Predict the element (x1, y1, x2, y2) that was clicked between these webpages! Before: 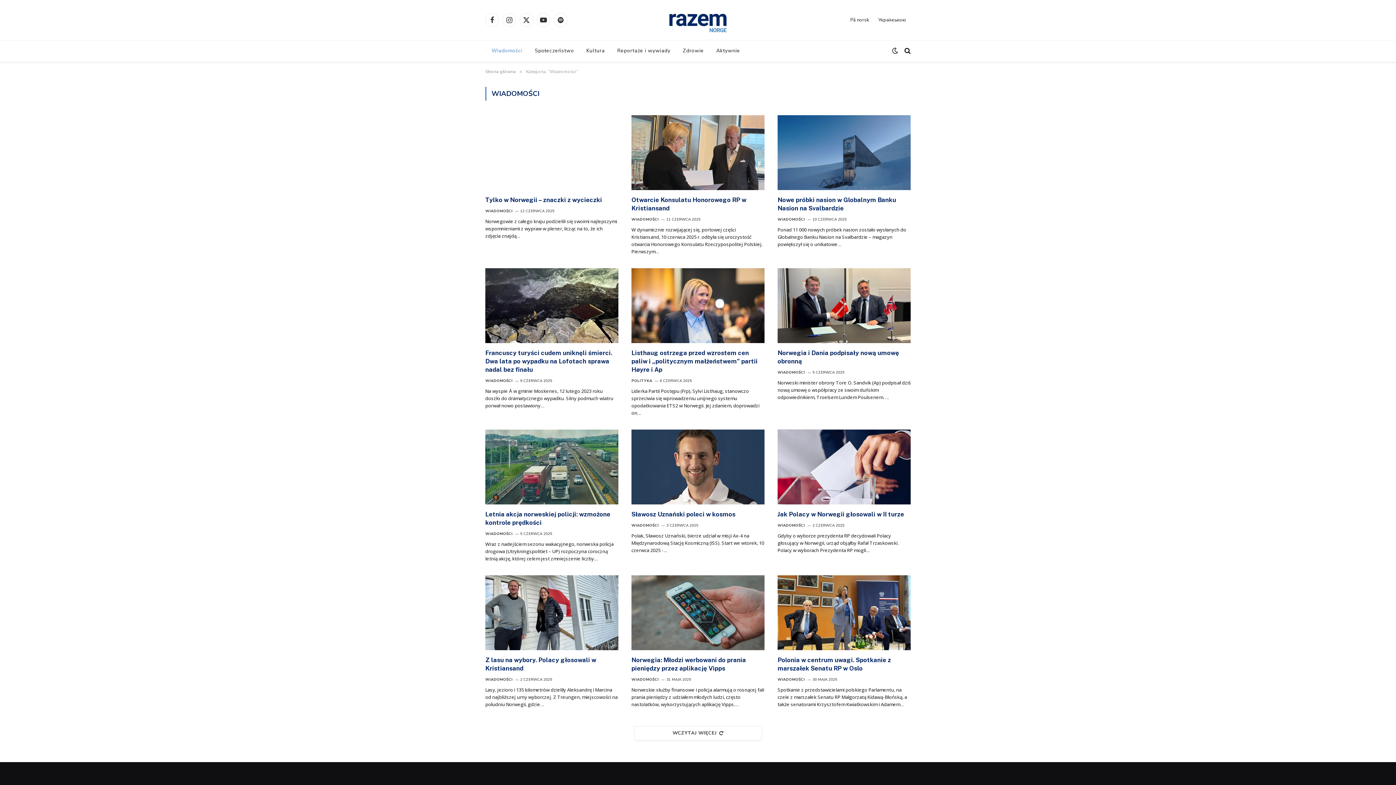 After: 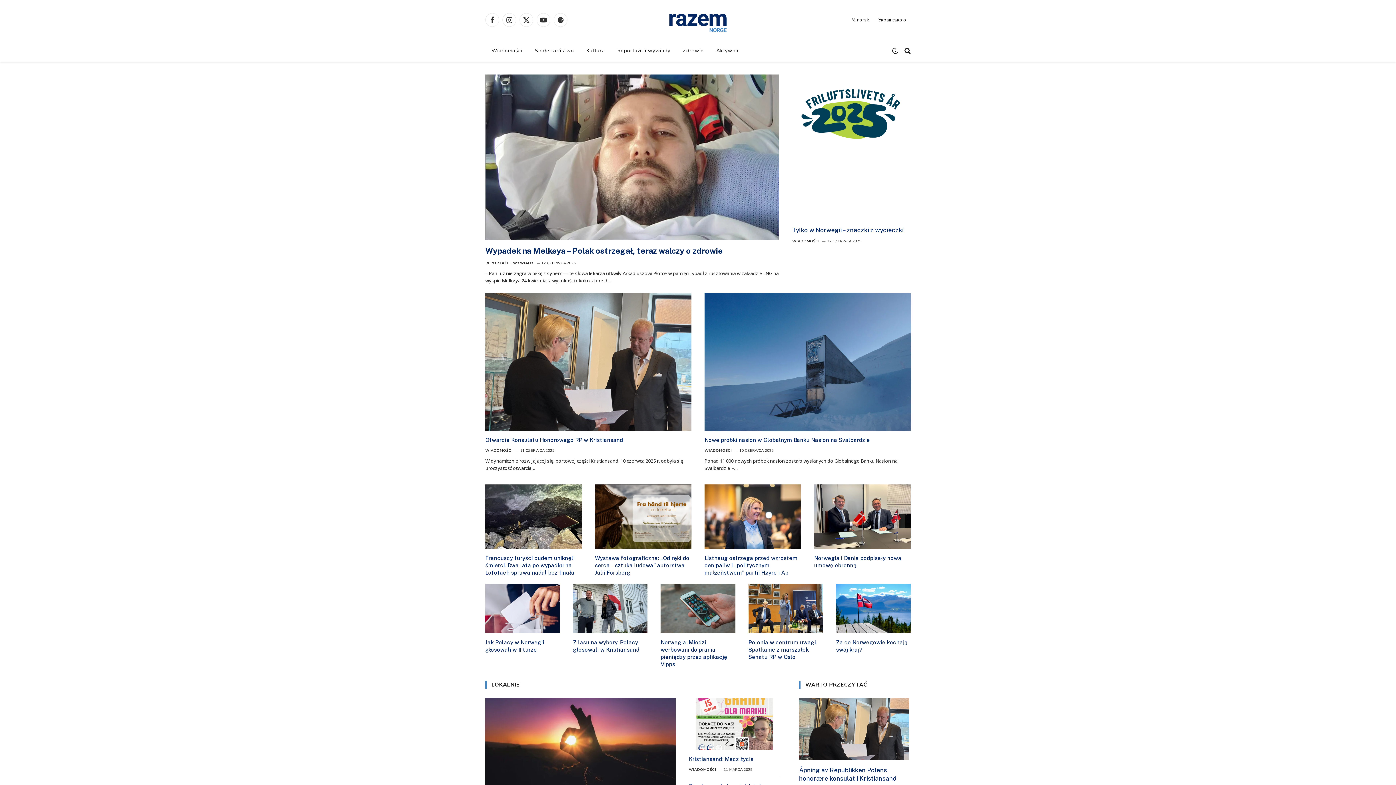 Action: bbox: (659, 0, 737, 39)